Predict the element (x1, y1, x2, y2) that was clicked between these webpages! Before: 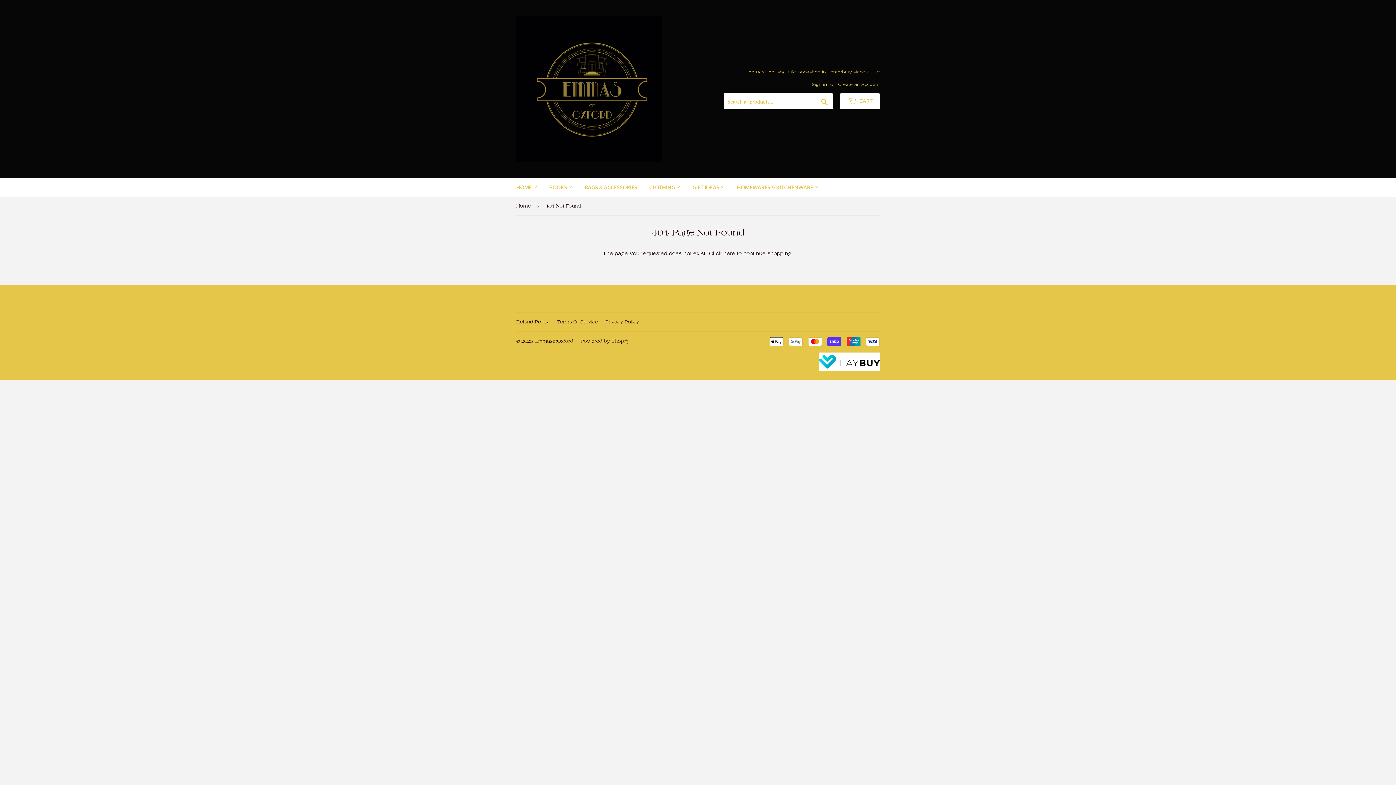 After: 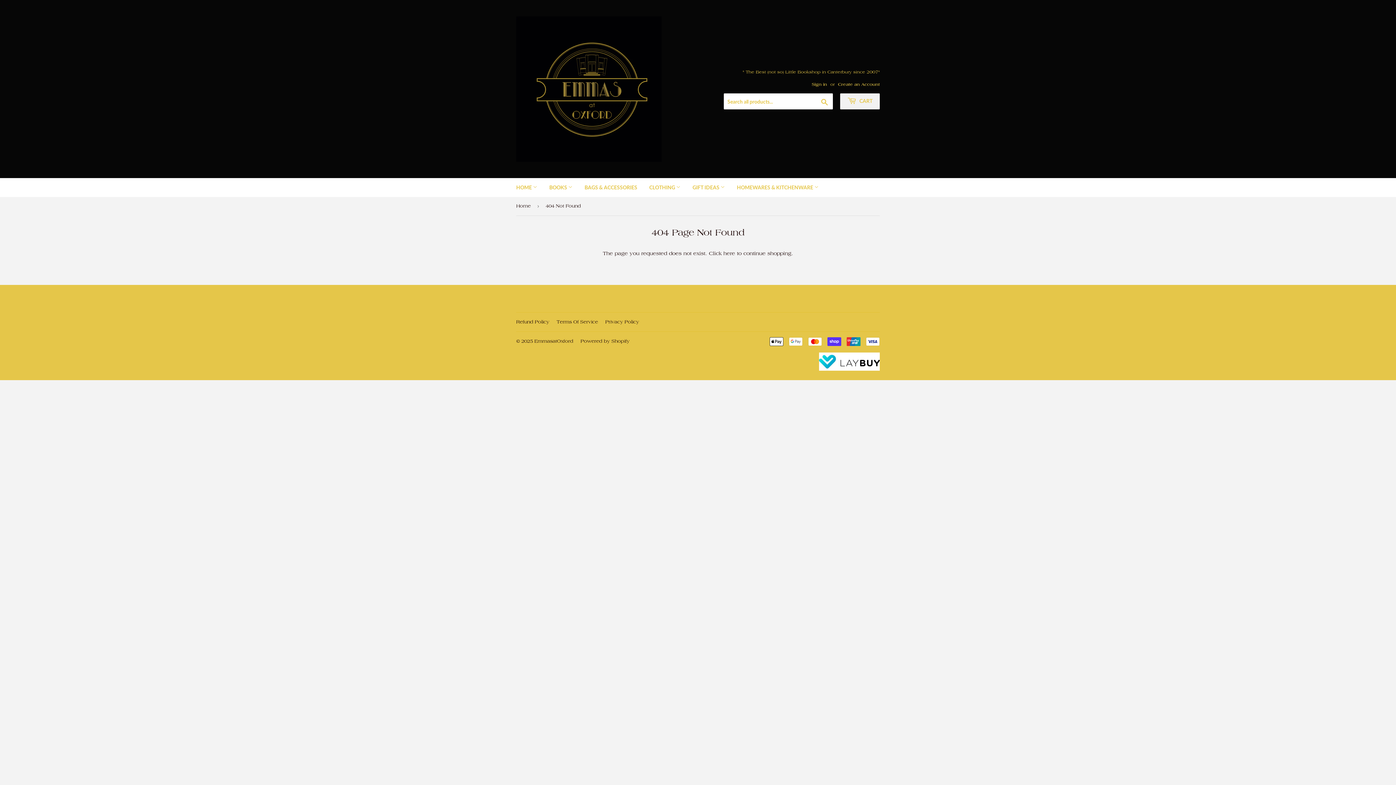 Action: label:  CART bbox: (840, 93, 880, 109)